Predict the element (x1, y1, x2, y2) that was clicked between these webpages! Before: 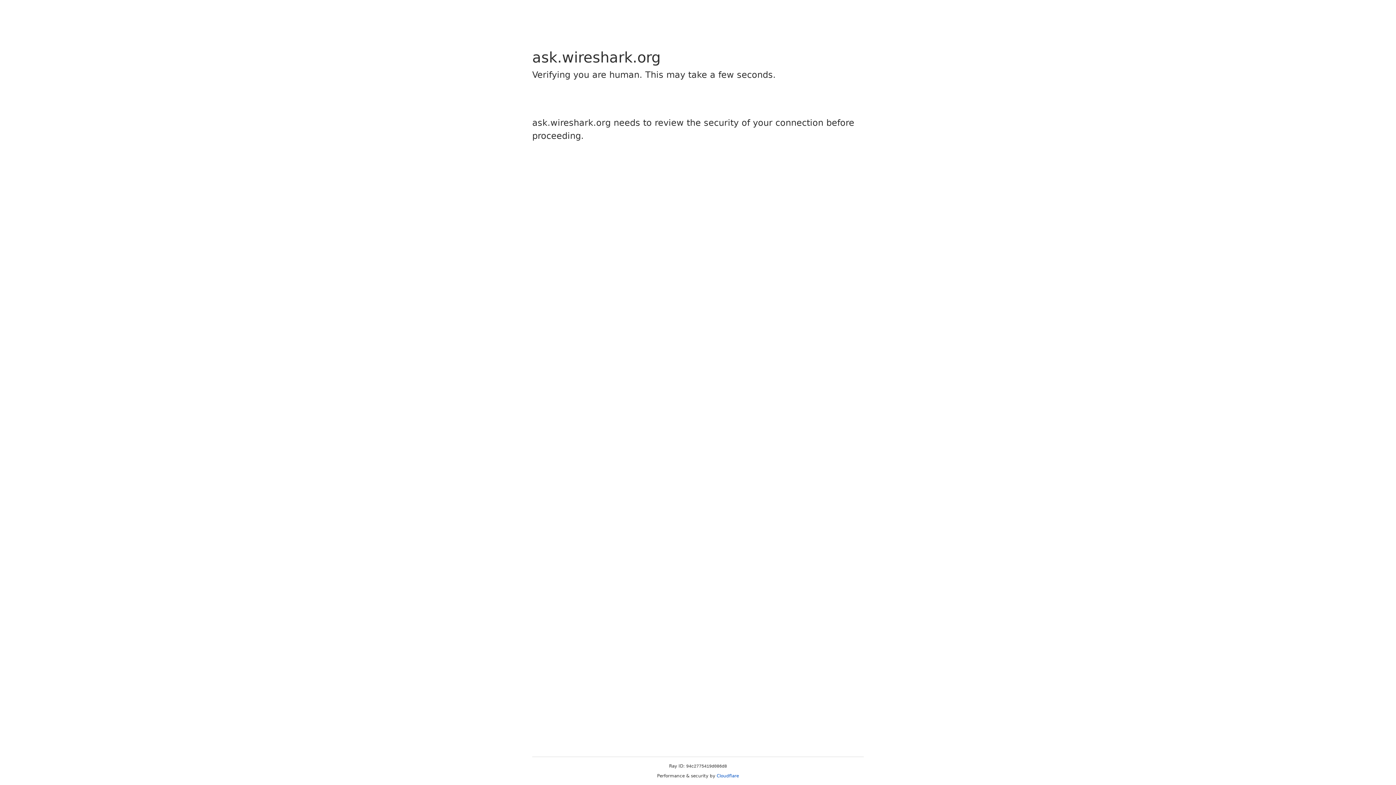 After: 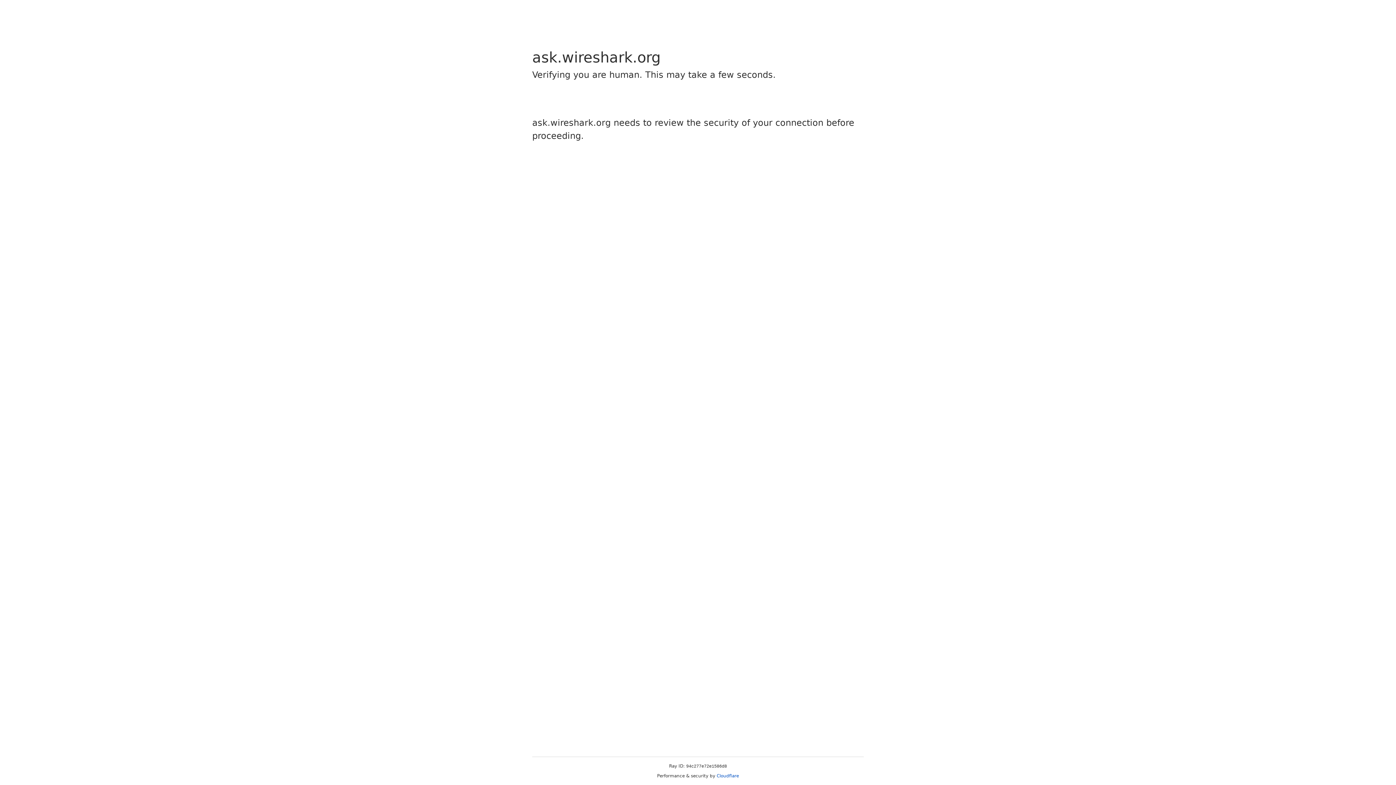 Action: bbox: (716, 773, 739, 778) label: Cloudflare